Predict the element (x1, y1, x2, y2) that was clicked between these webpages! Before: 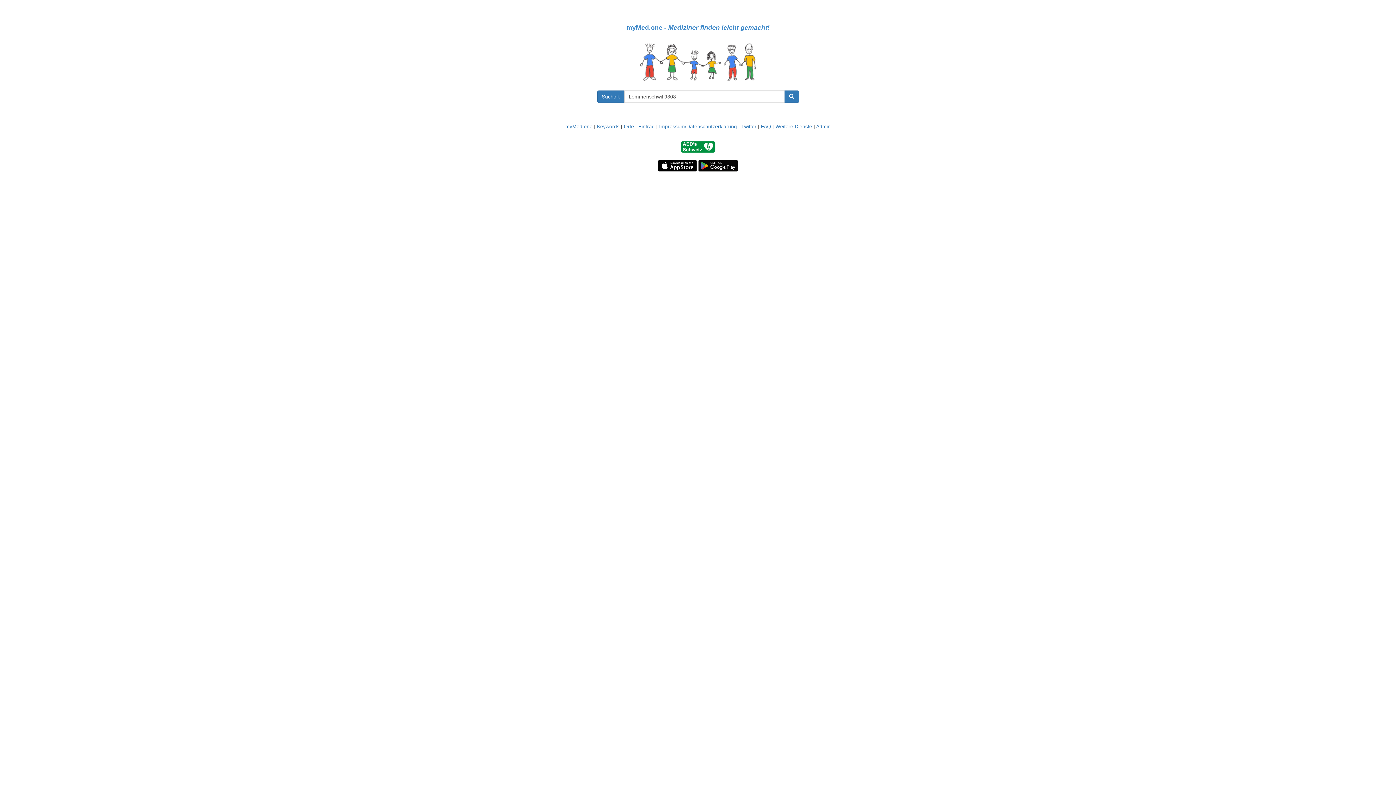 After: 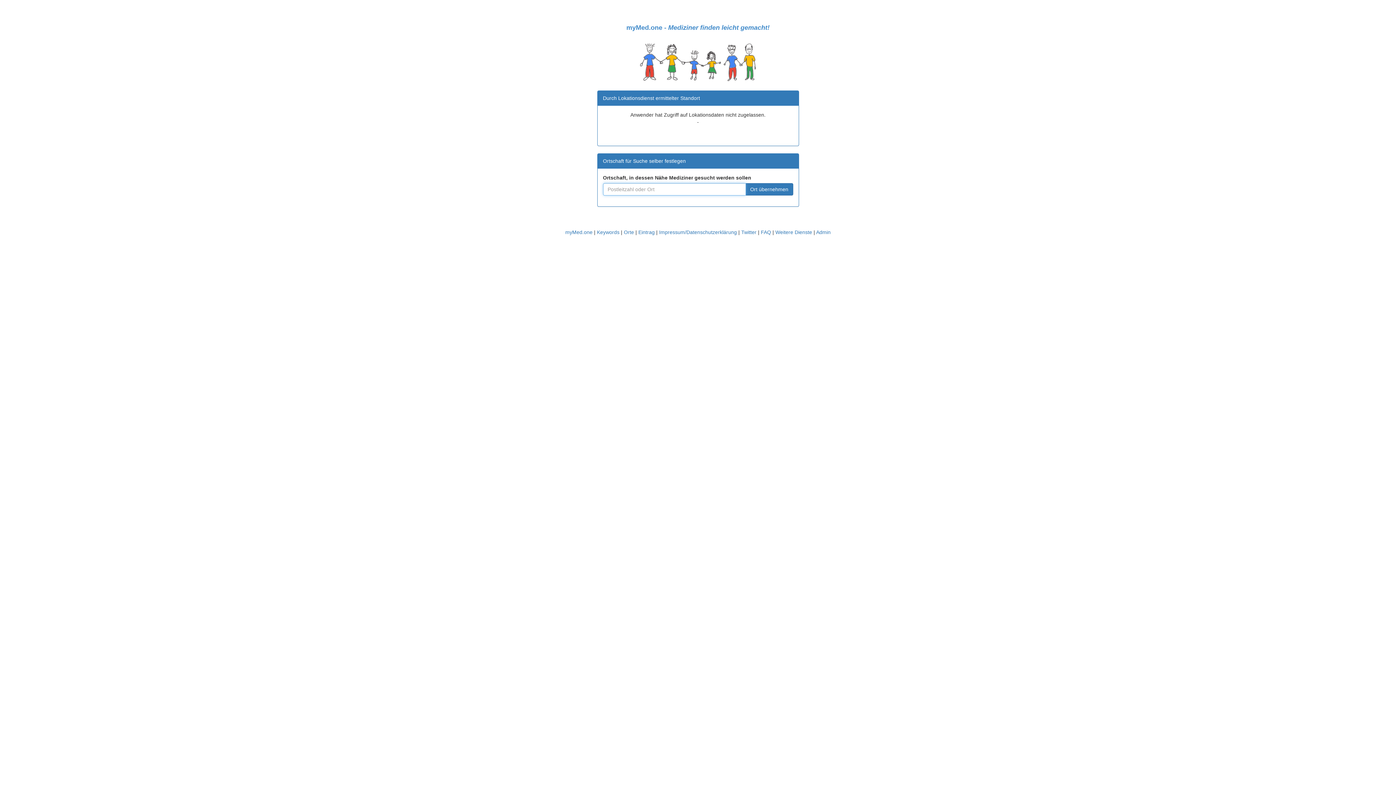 Action: label: Suchort bbox: (597, 90, 624, 102)